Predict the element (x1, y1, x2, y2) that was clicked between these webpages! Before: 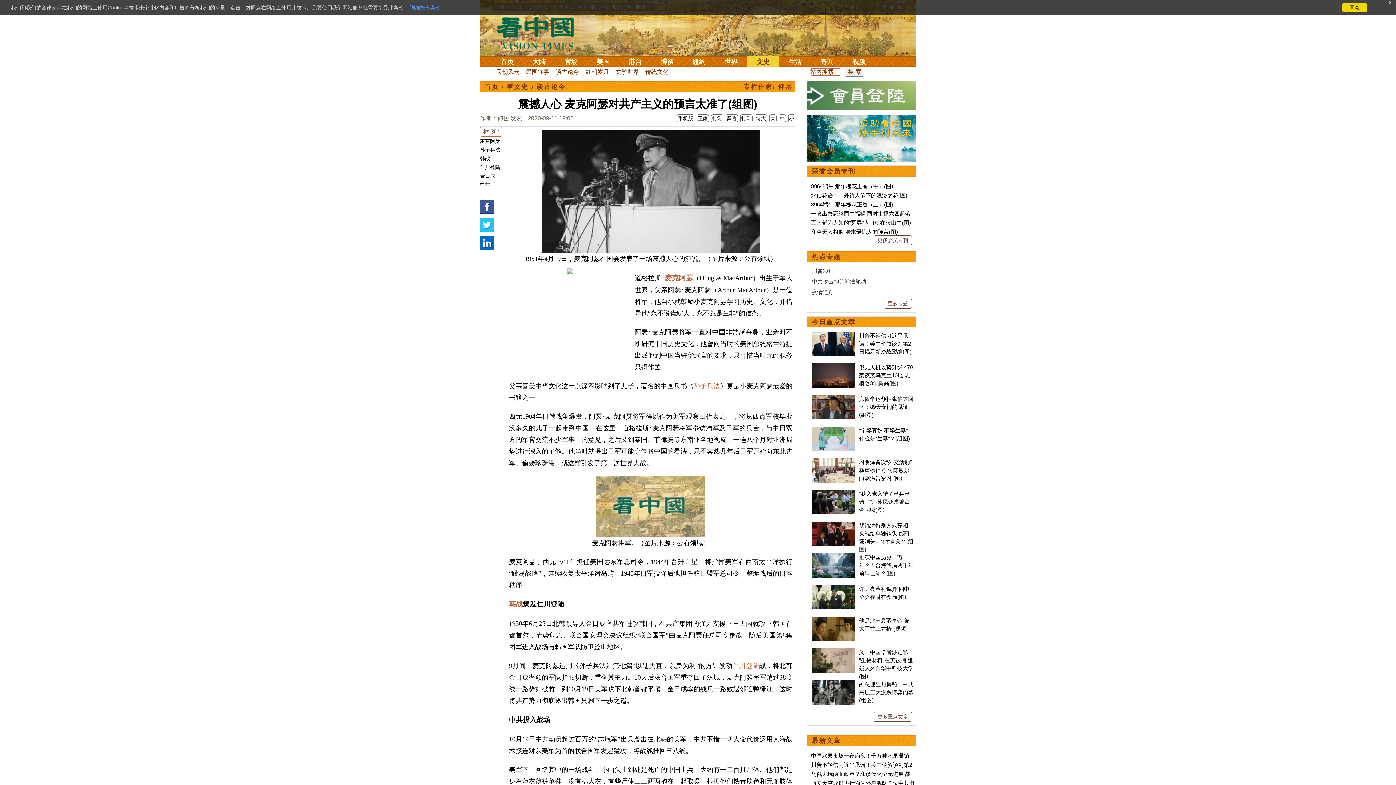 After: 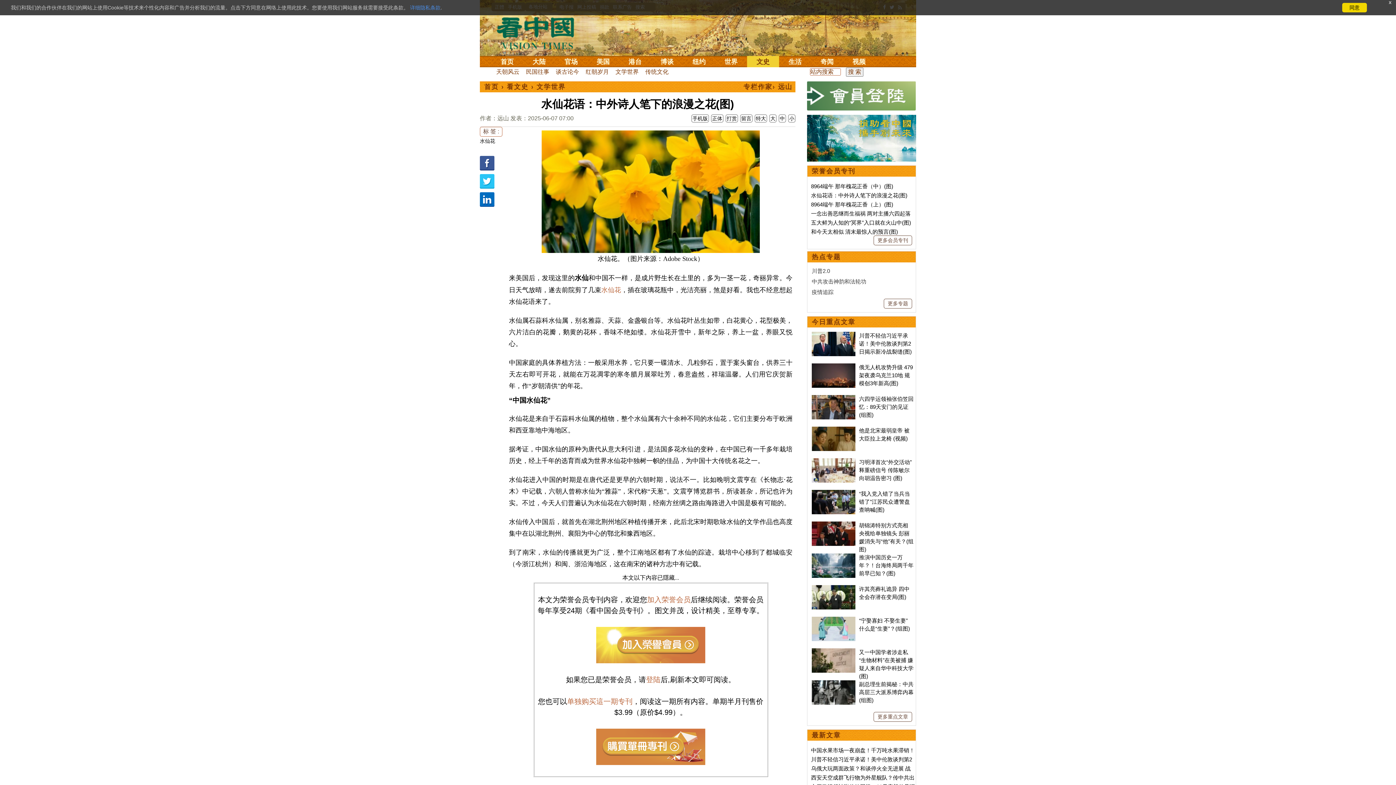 Action: label: 水仙花语：中外诗人笔下的浪漫之花(图) bbox: (811, 192, 907, 198)